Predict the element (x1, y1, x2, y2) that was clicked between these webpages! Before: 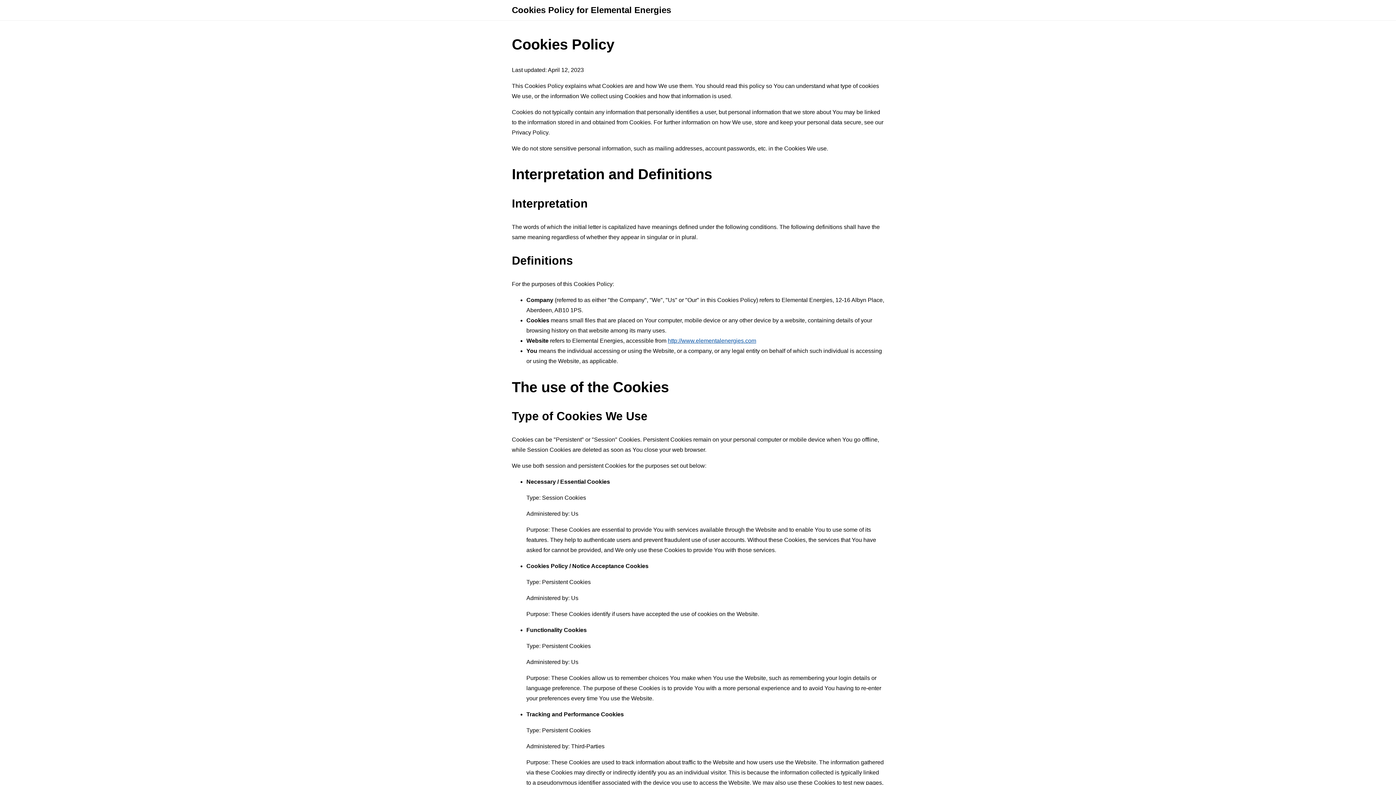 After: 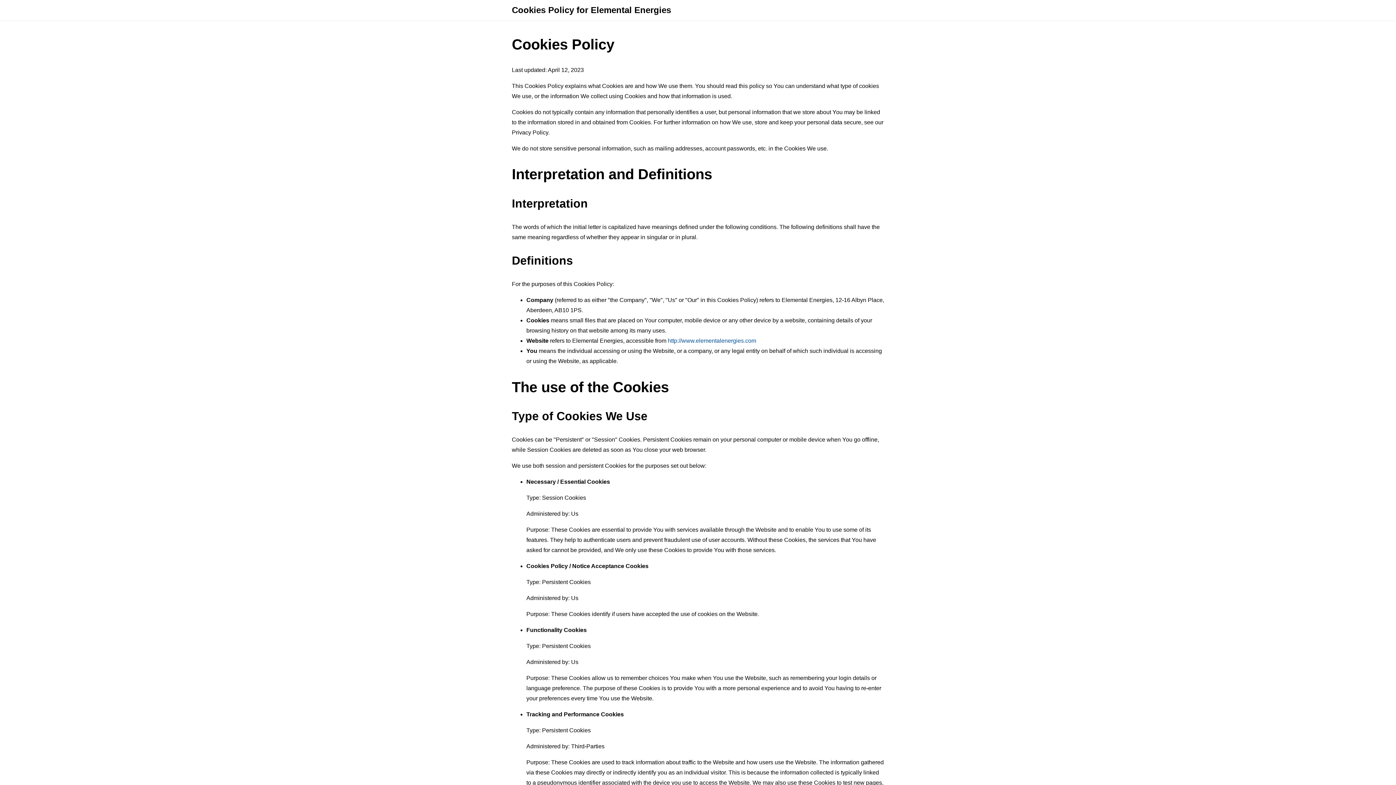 Action: bbox: (668, 337, 756, 343) label: http://www.elementalenergies.com